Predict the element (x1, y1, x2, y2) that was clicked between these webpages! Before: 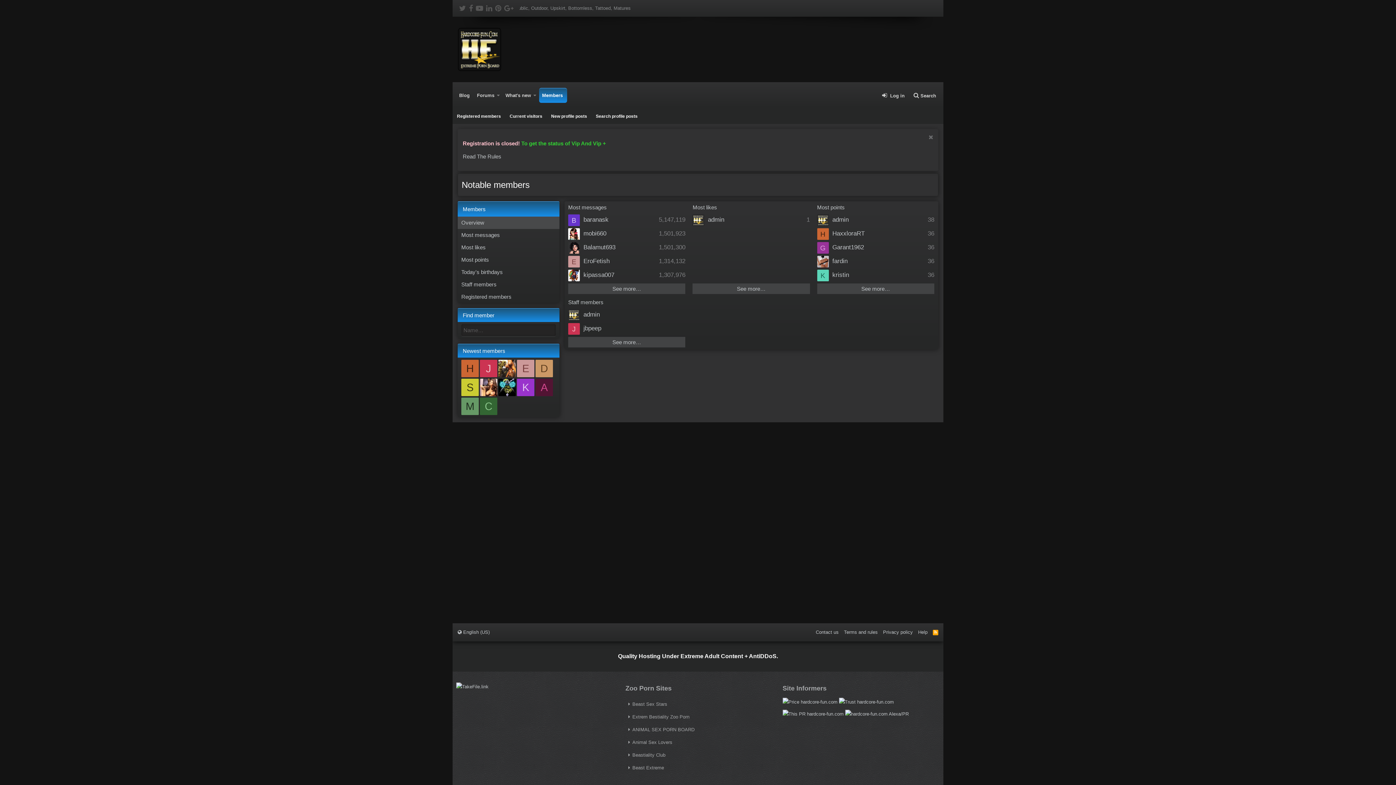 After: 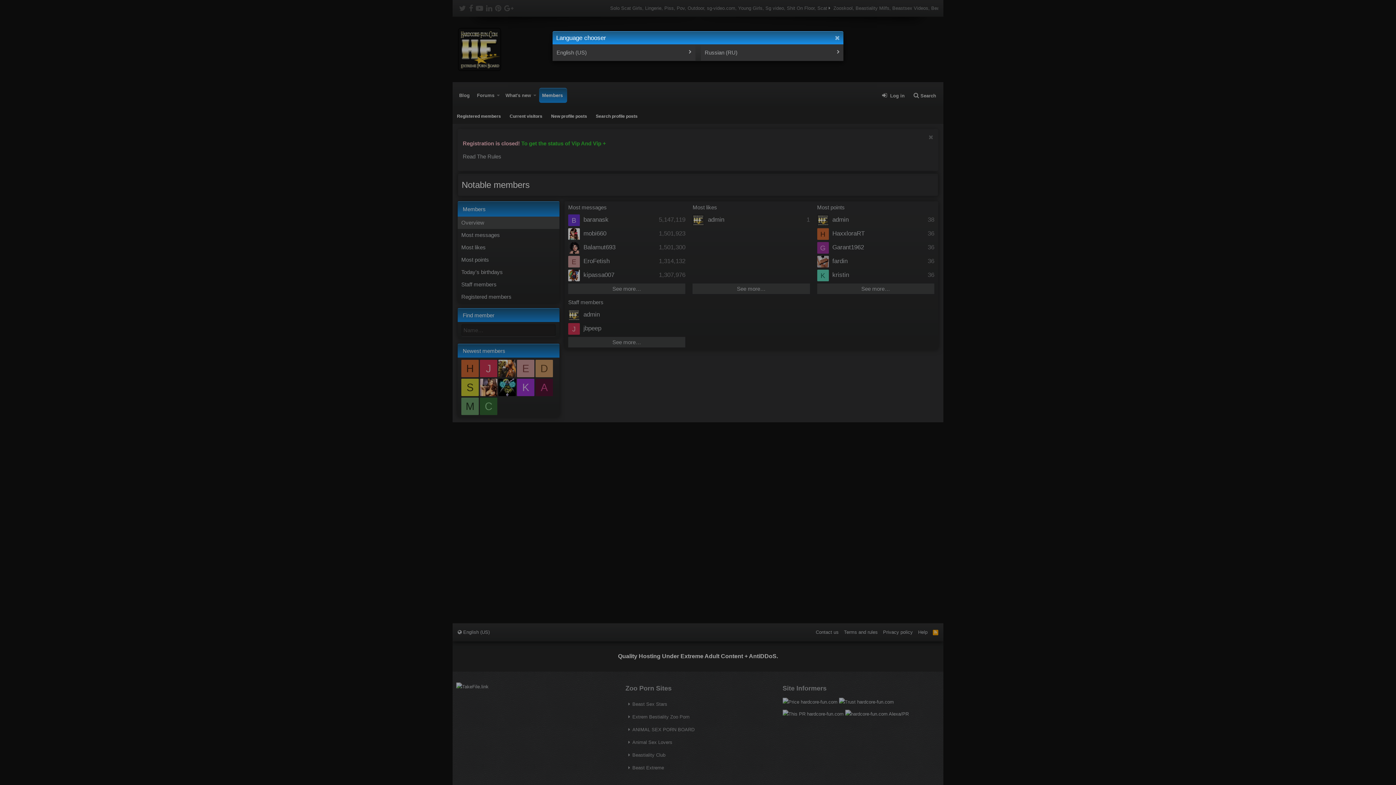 Action: label:  English (US) bbox: (456, 628, 491, 636)